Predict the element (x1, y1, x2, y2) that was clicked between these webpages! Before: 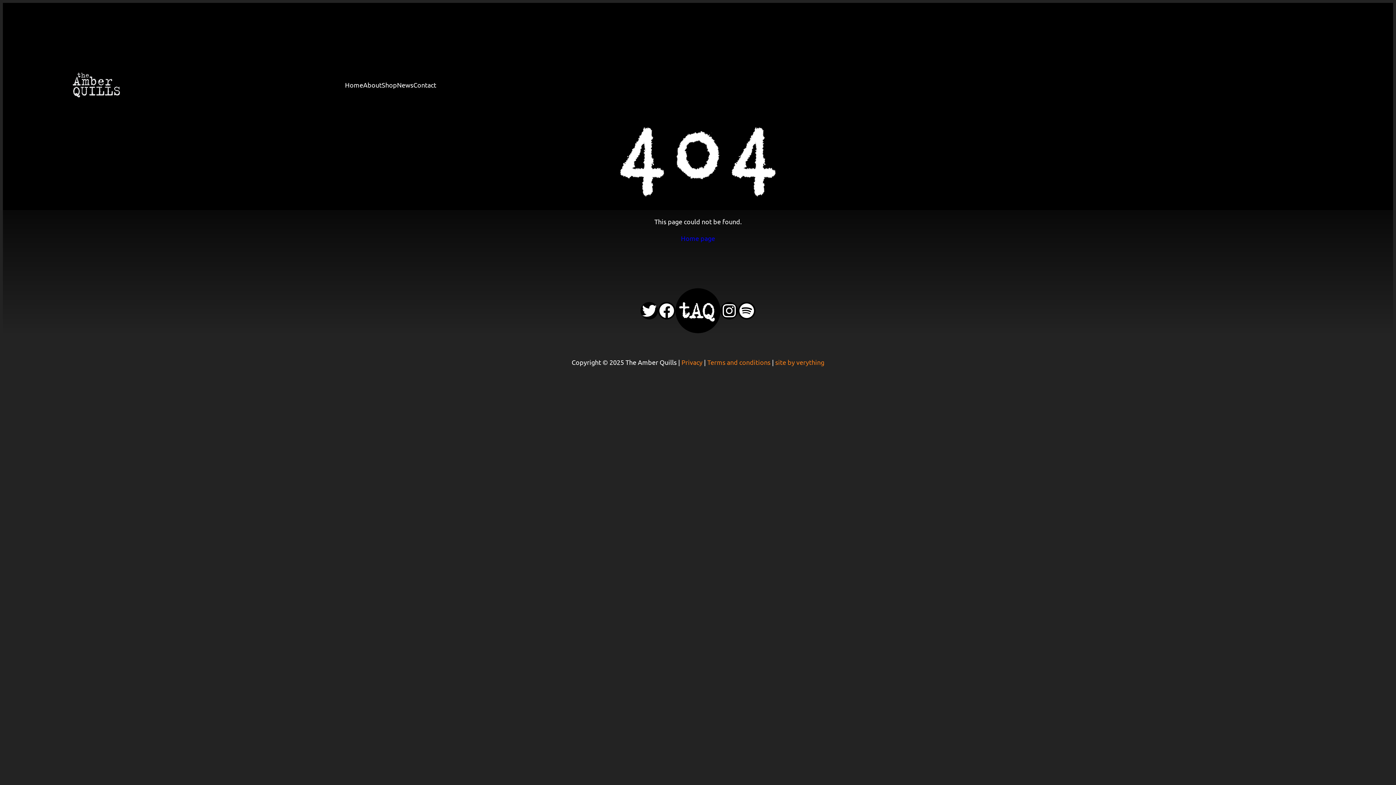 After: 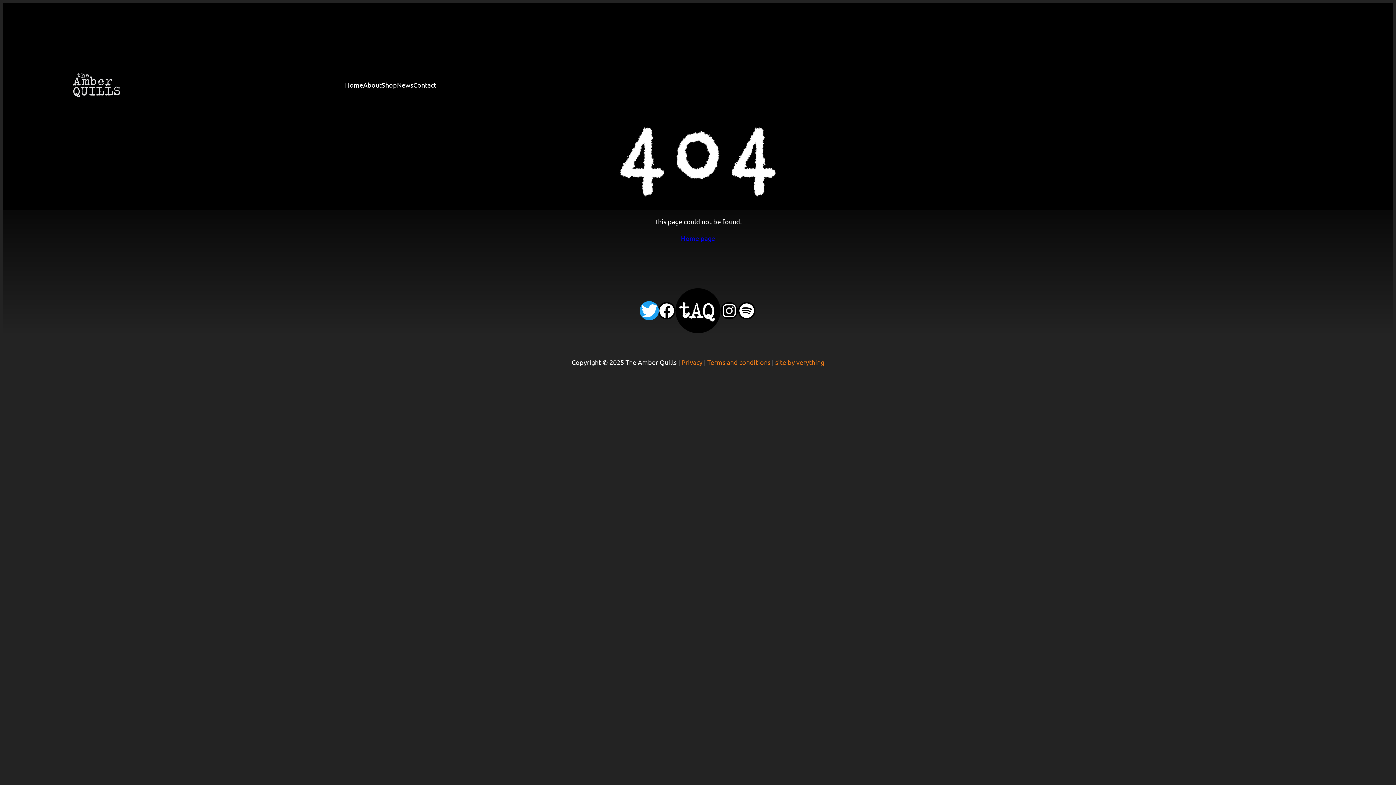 Action: label: Twitter bbox: (640, 302, 658, 319)